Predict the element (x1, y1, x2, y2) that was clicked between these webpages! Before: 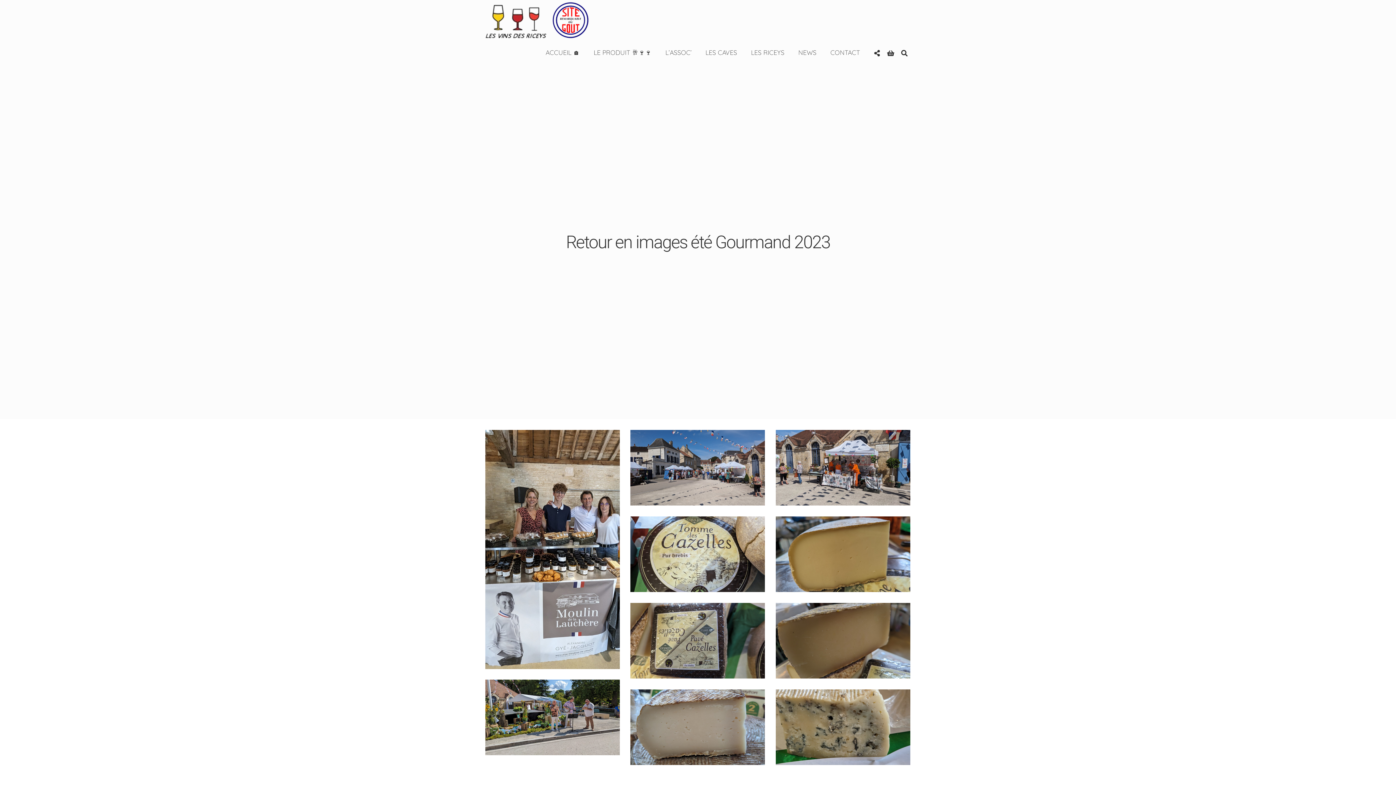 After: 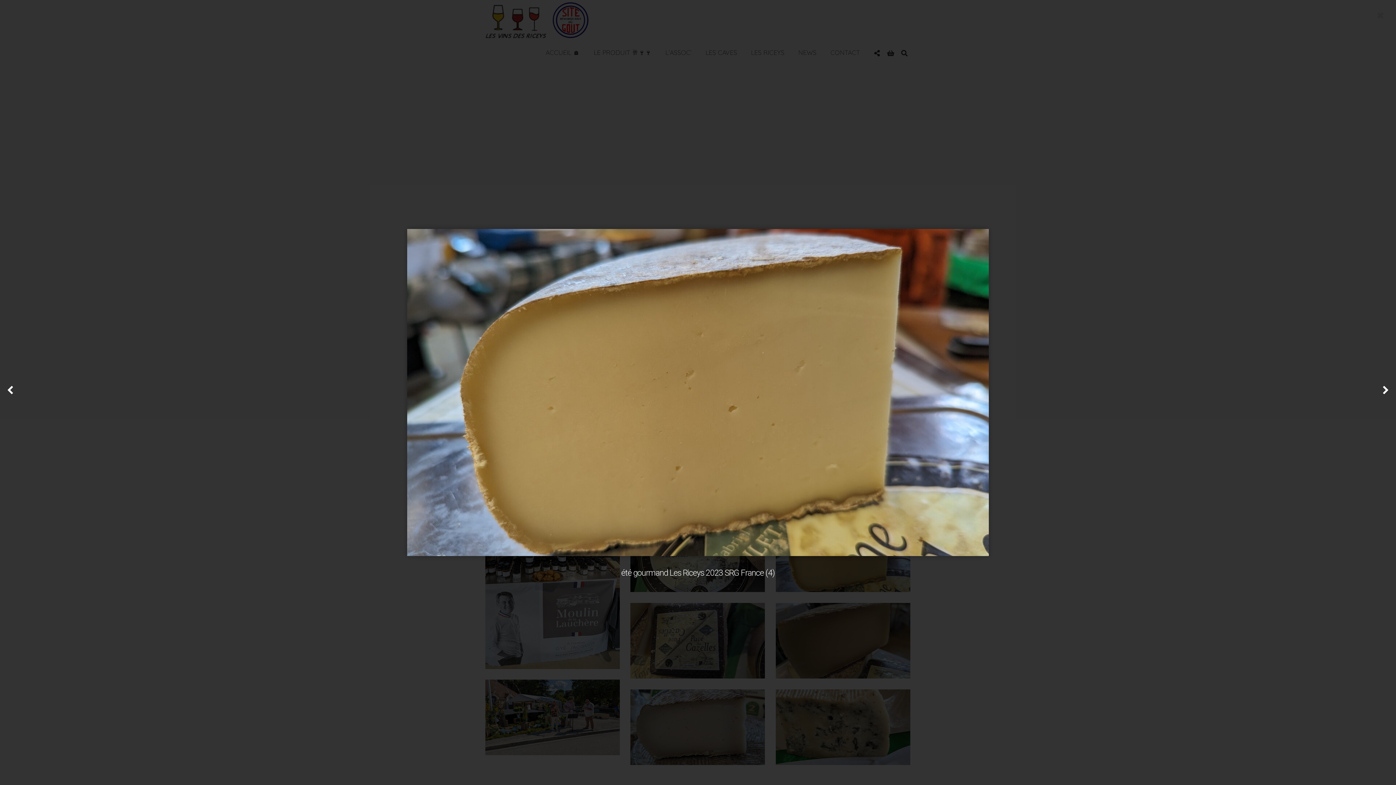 Action: bbox: (776, 516, 910, 592)